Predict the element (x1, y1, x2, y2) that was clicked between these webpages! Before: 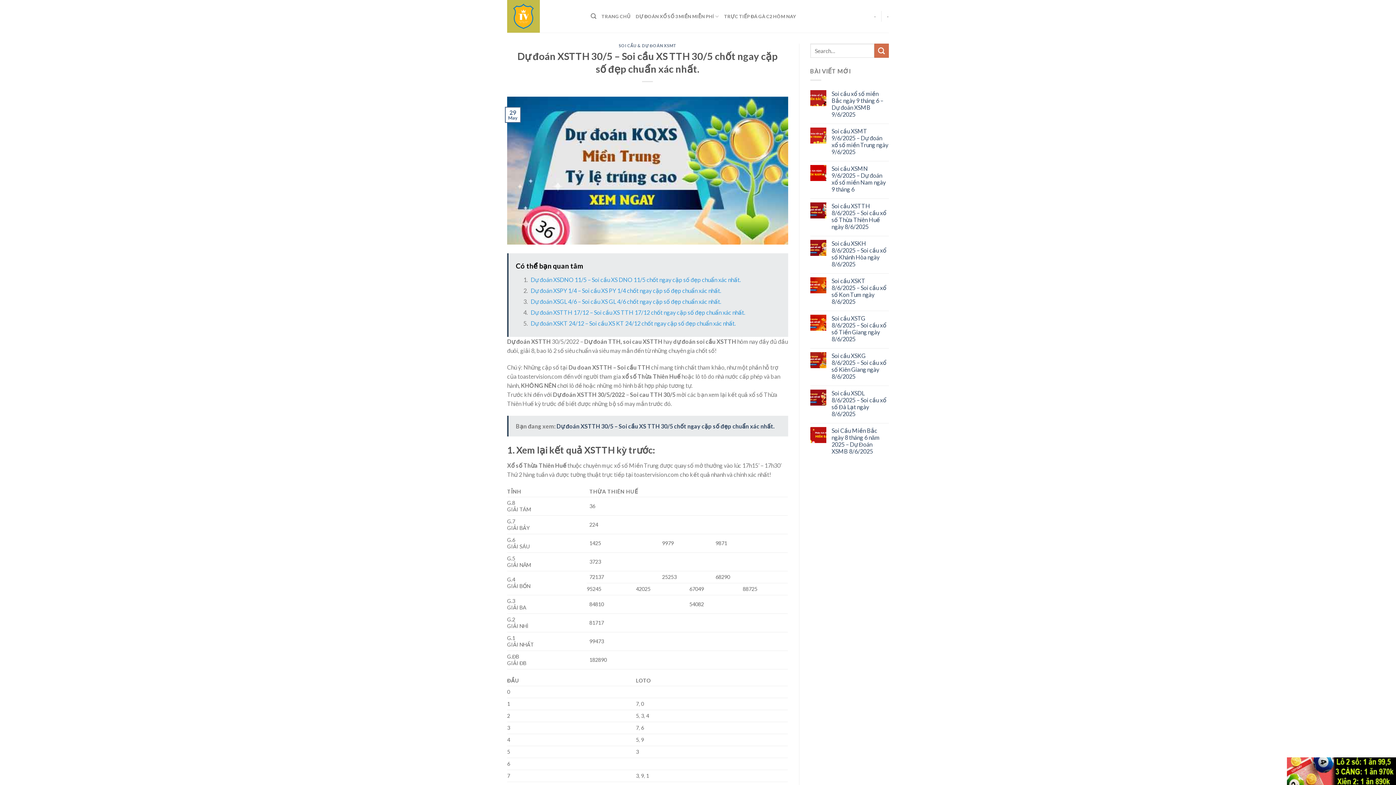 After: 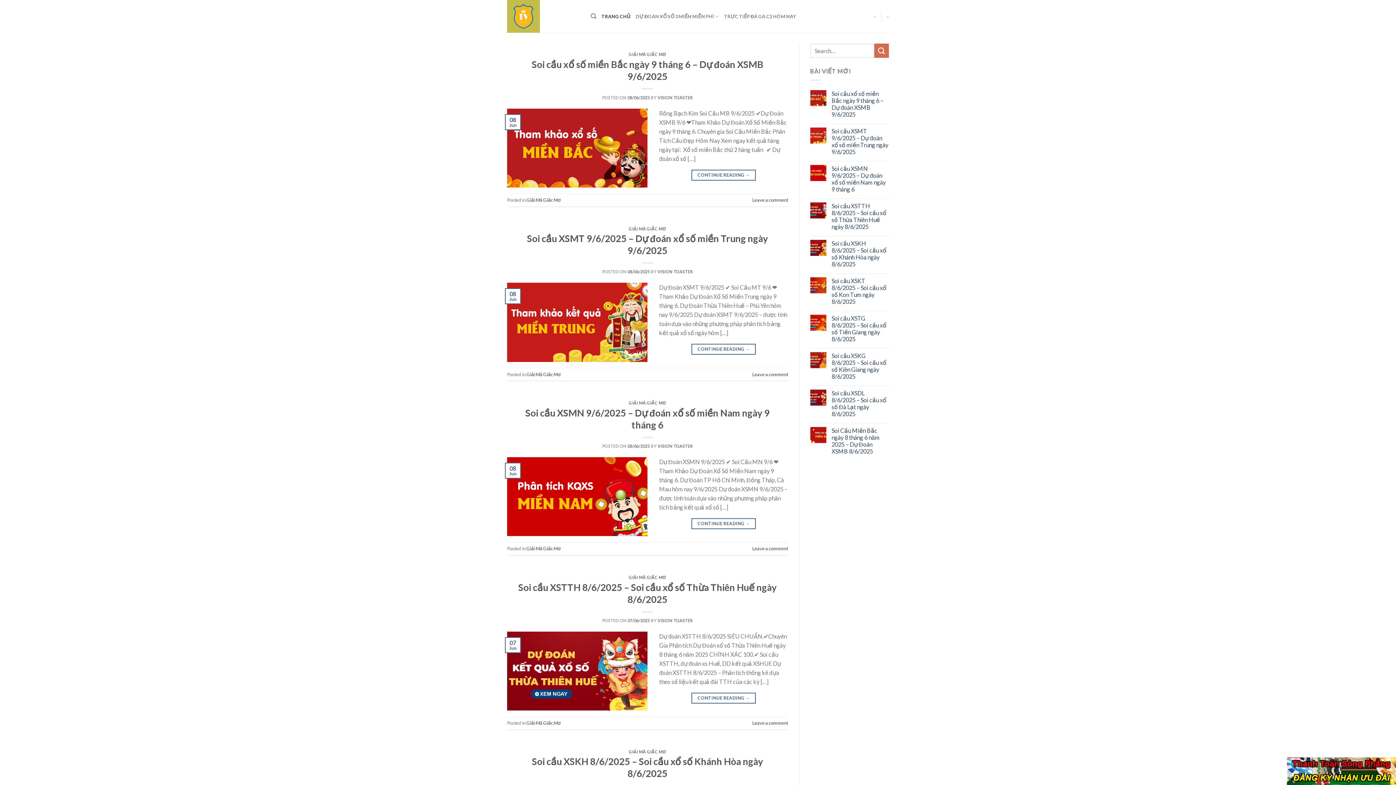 Action: bbox: (507, 0, 580, 32)